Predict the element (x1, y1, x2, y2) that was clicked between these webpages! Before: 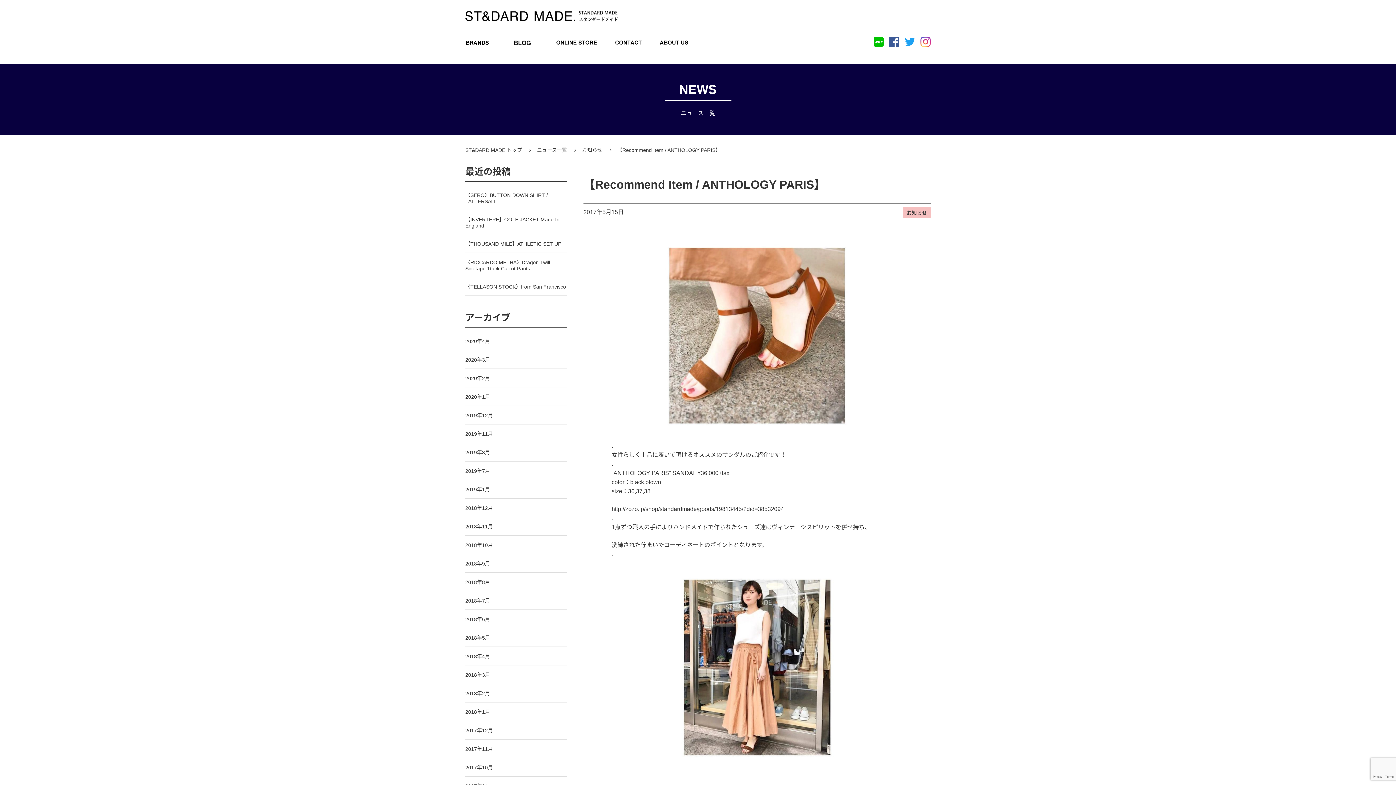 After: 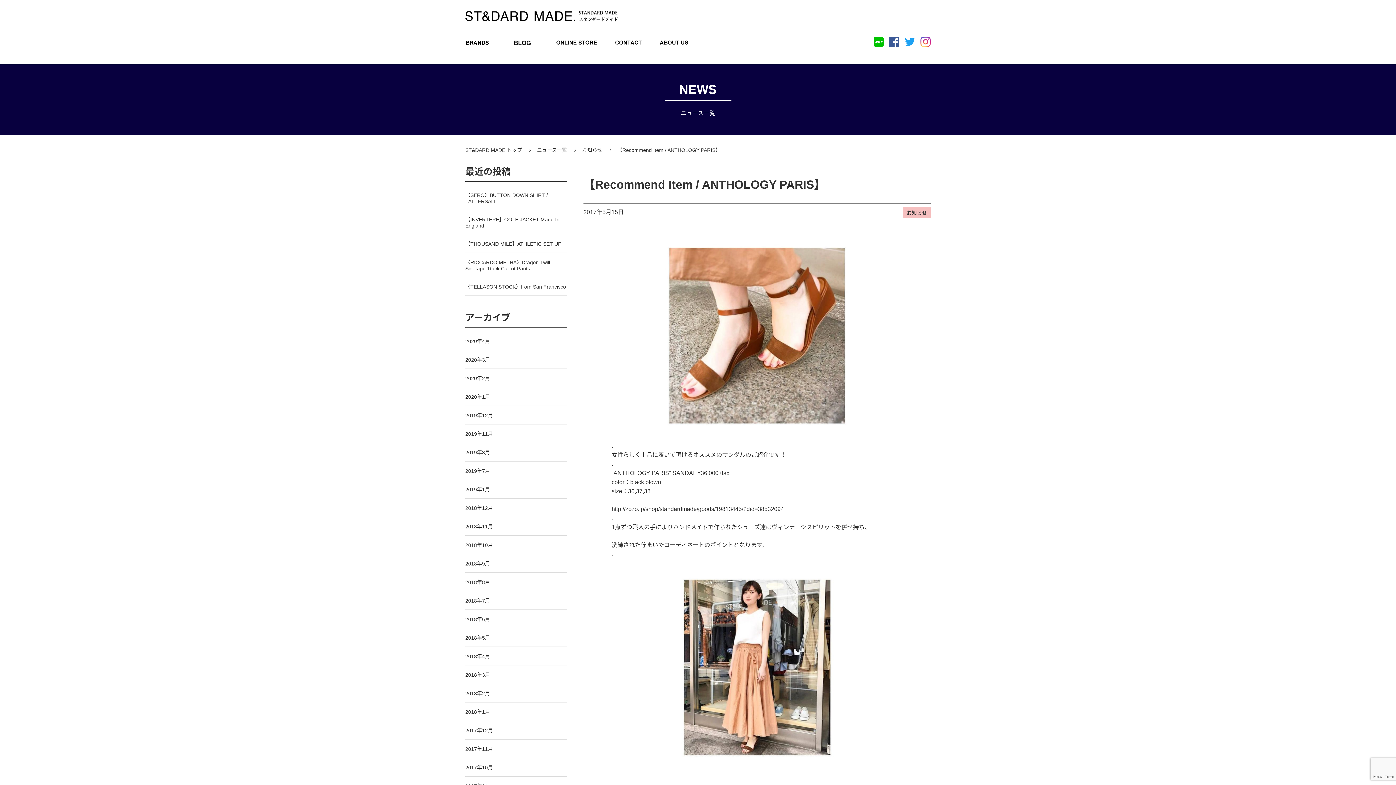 Action: bbox: (583, 164, 930, 203) label: 【Recommend Item / ANTHOLOGY PARIS】